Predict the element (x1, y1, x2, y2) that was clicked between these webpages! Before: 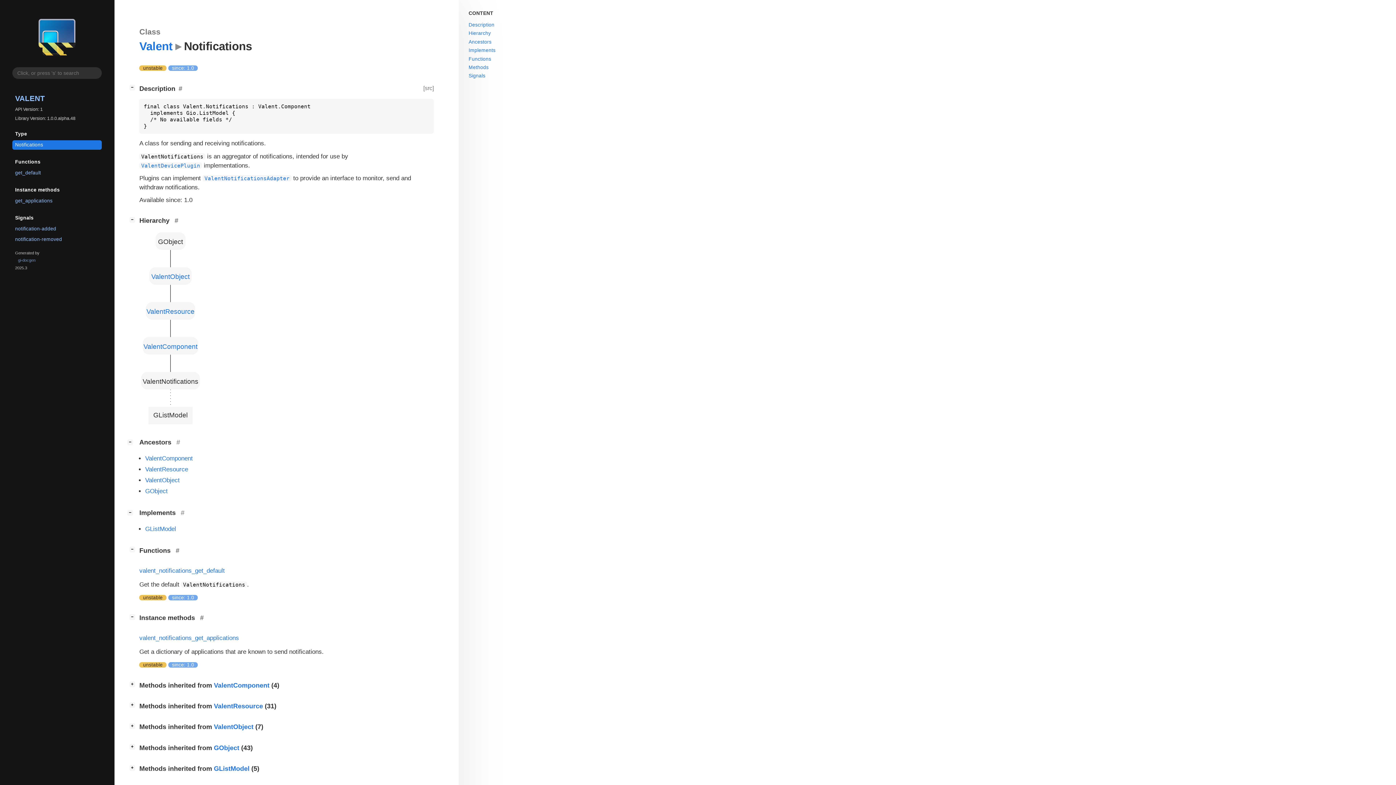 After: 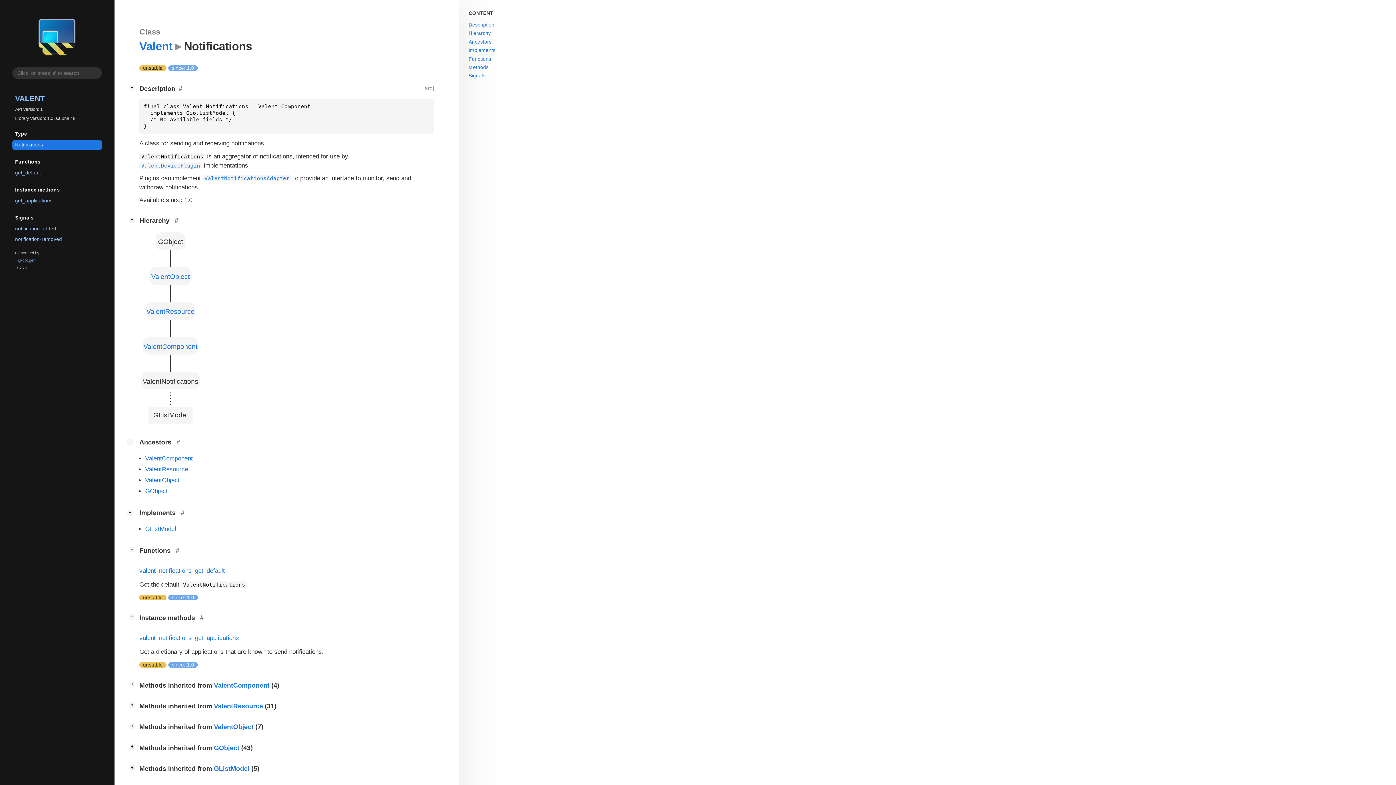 Action: bbox: (148, 406, 192, 424)